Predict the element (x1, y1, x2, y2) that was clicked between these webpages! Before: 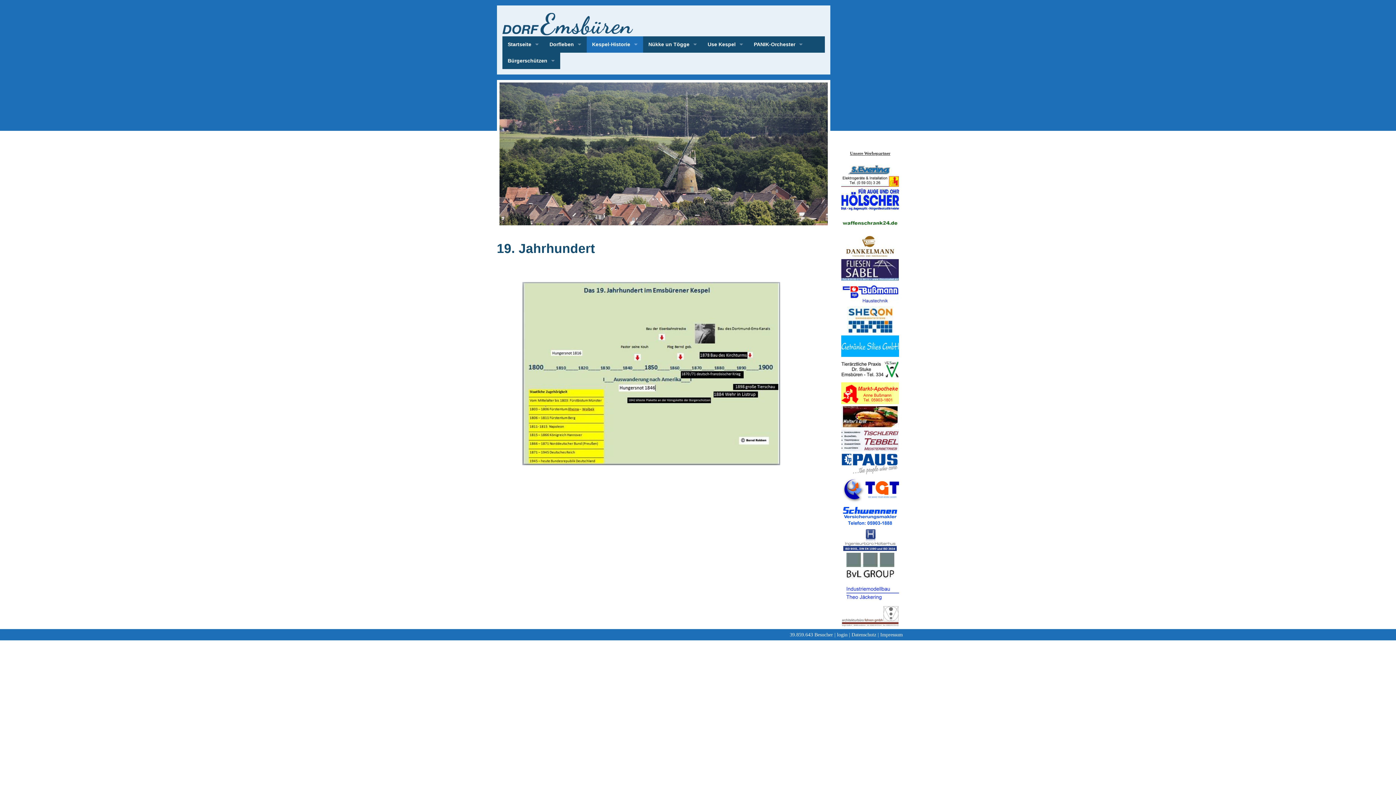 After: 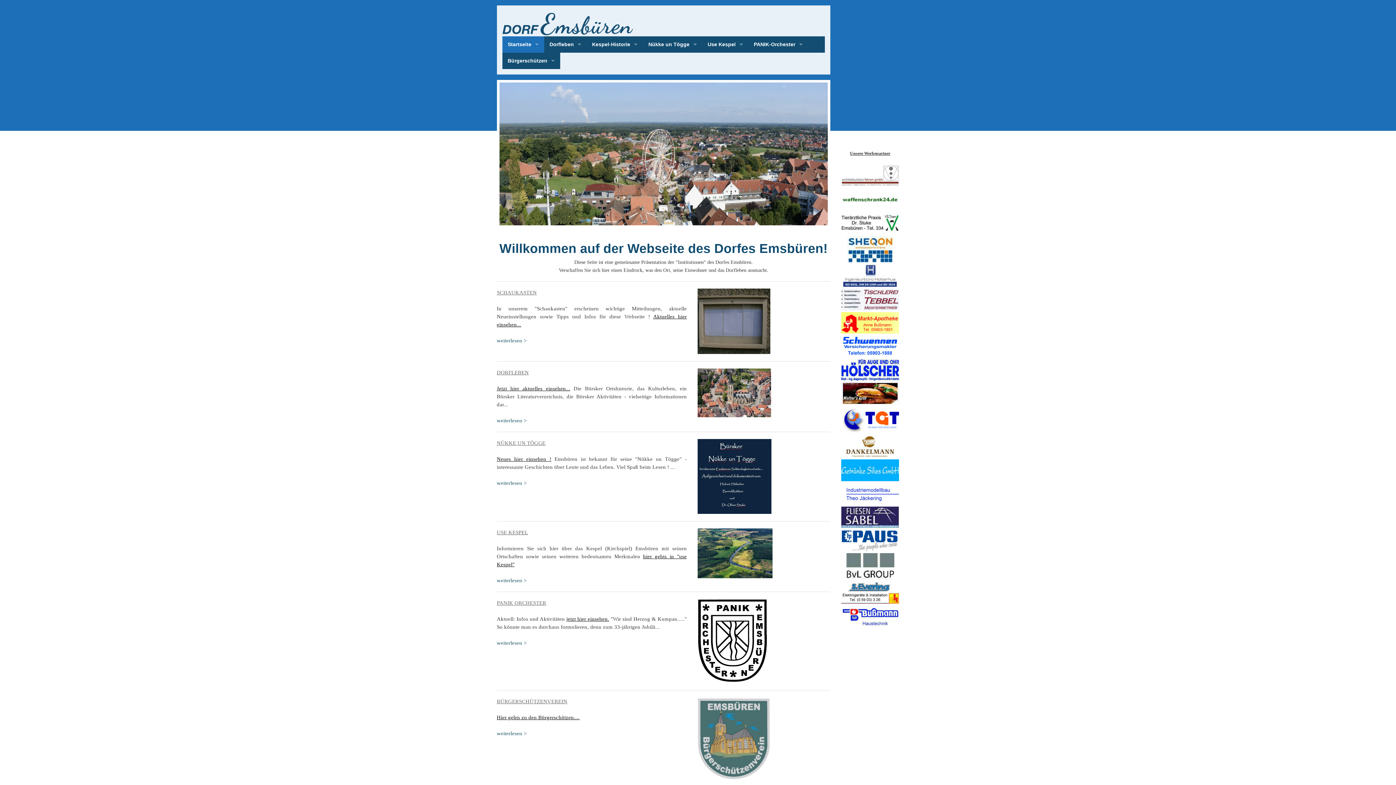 Action: bbox: (502, 20, 633, 25)